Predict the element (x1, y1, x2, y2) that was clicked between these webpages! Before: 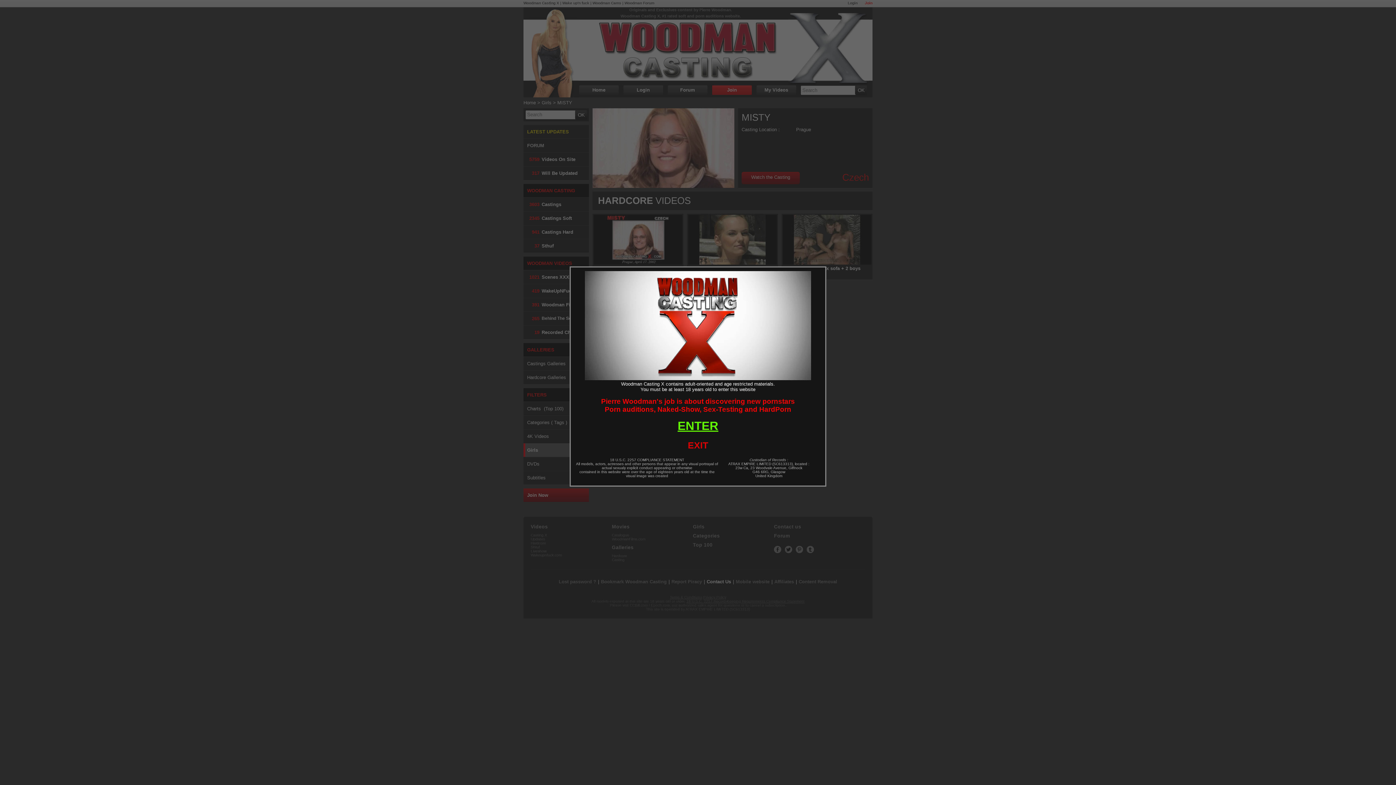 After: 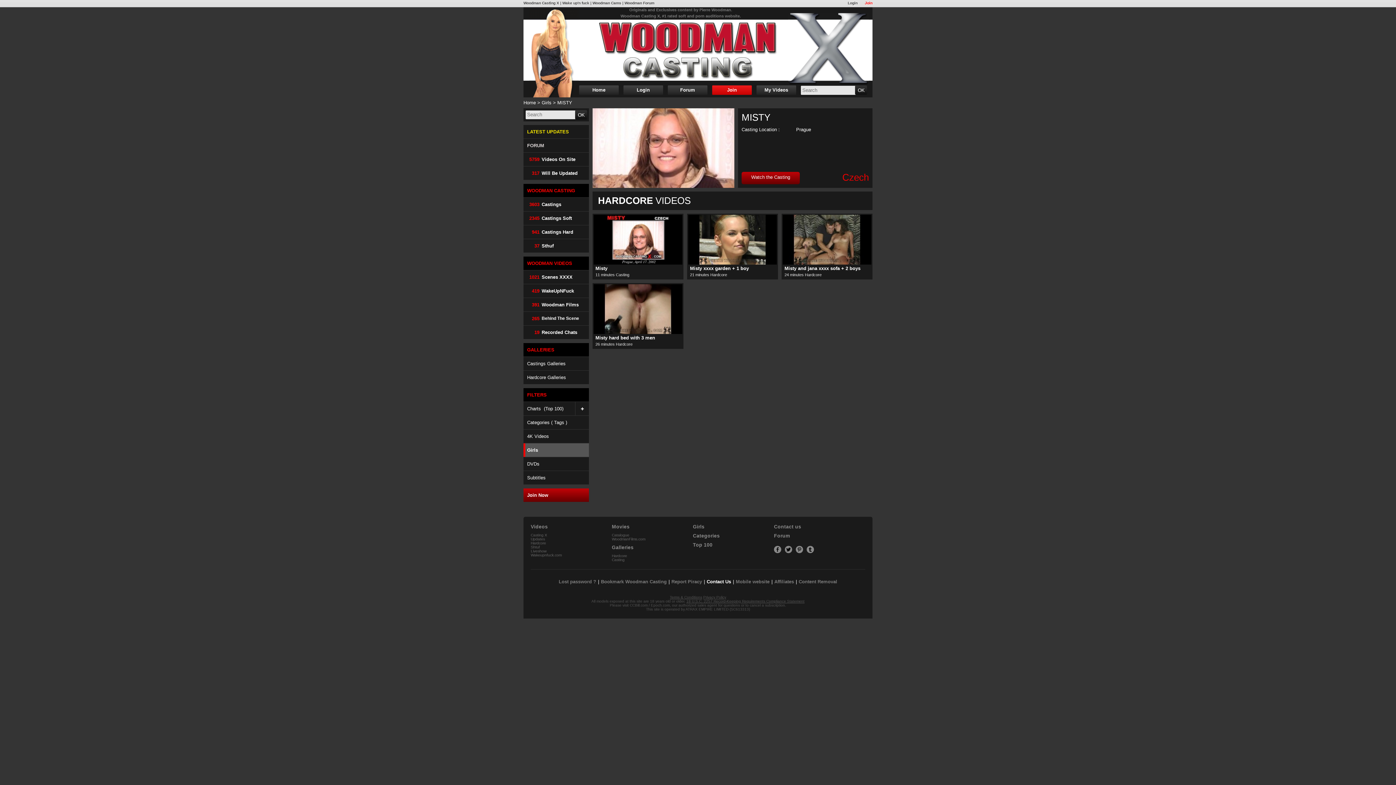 Action: label: ENTER bbox: (677, 419, 718, 432)